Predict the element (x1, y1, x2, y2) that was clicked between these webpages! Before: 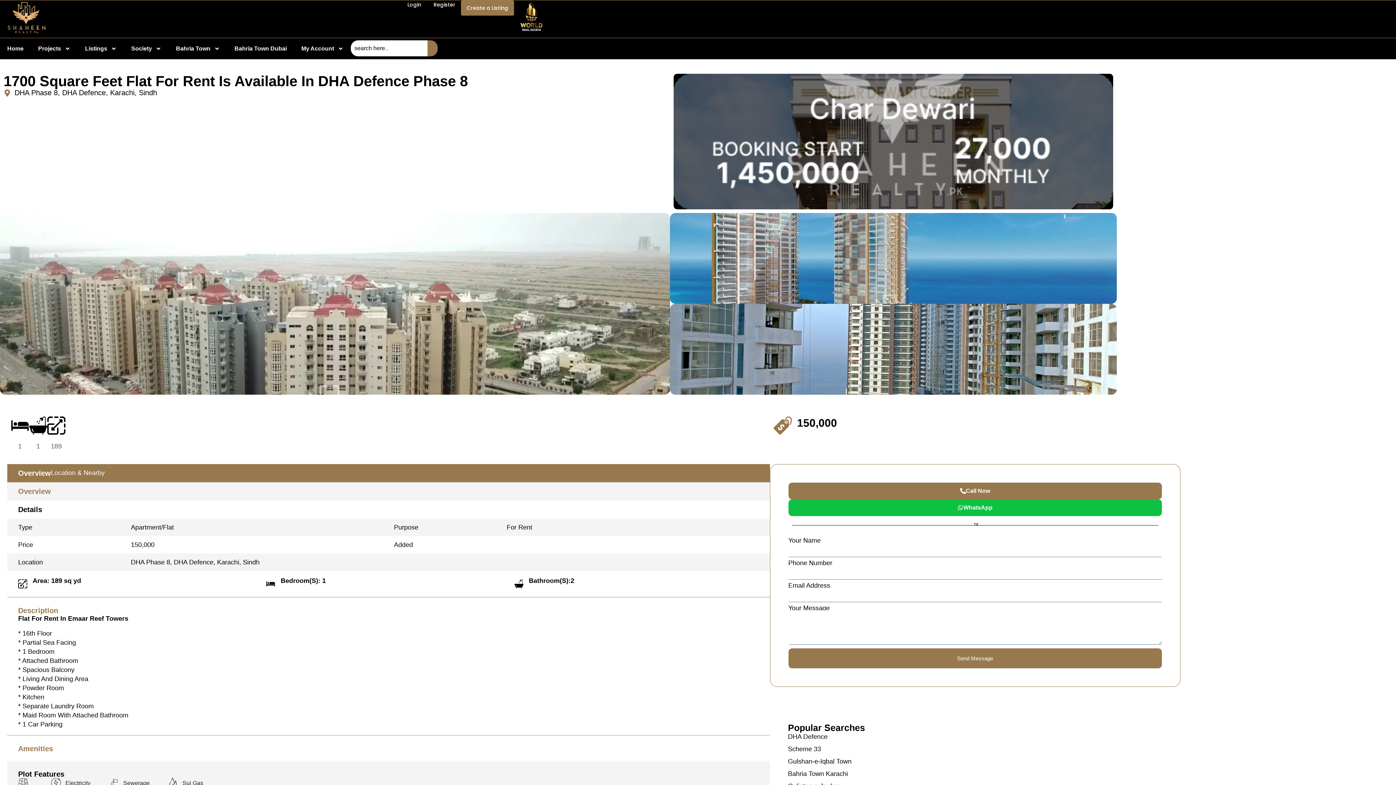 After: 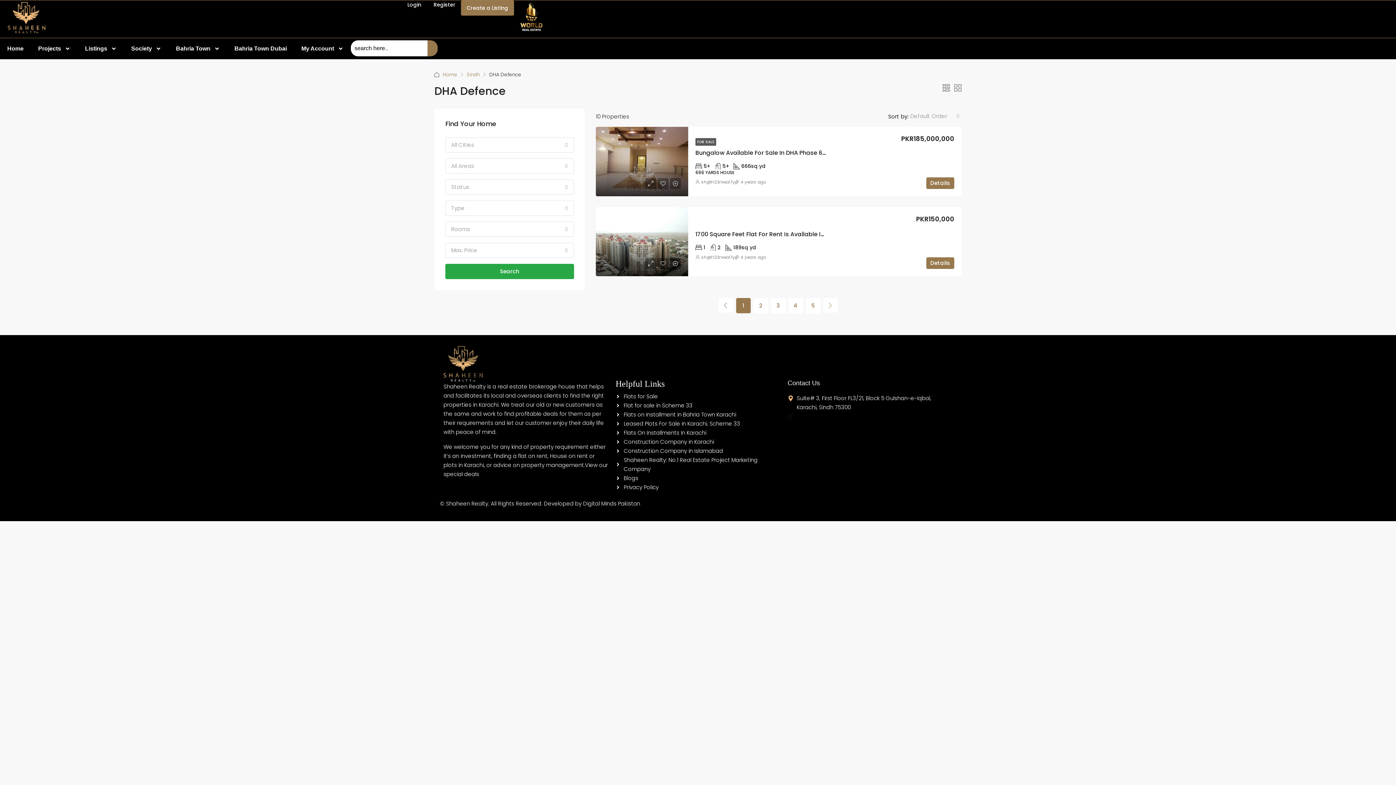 Action: bbox: (788, 732, 1180, 741) label: DHA Defence